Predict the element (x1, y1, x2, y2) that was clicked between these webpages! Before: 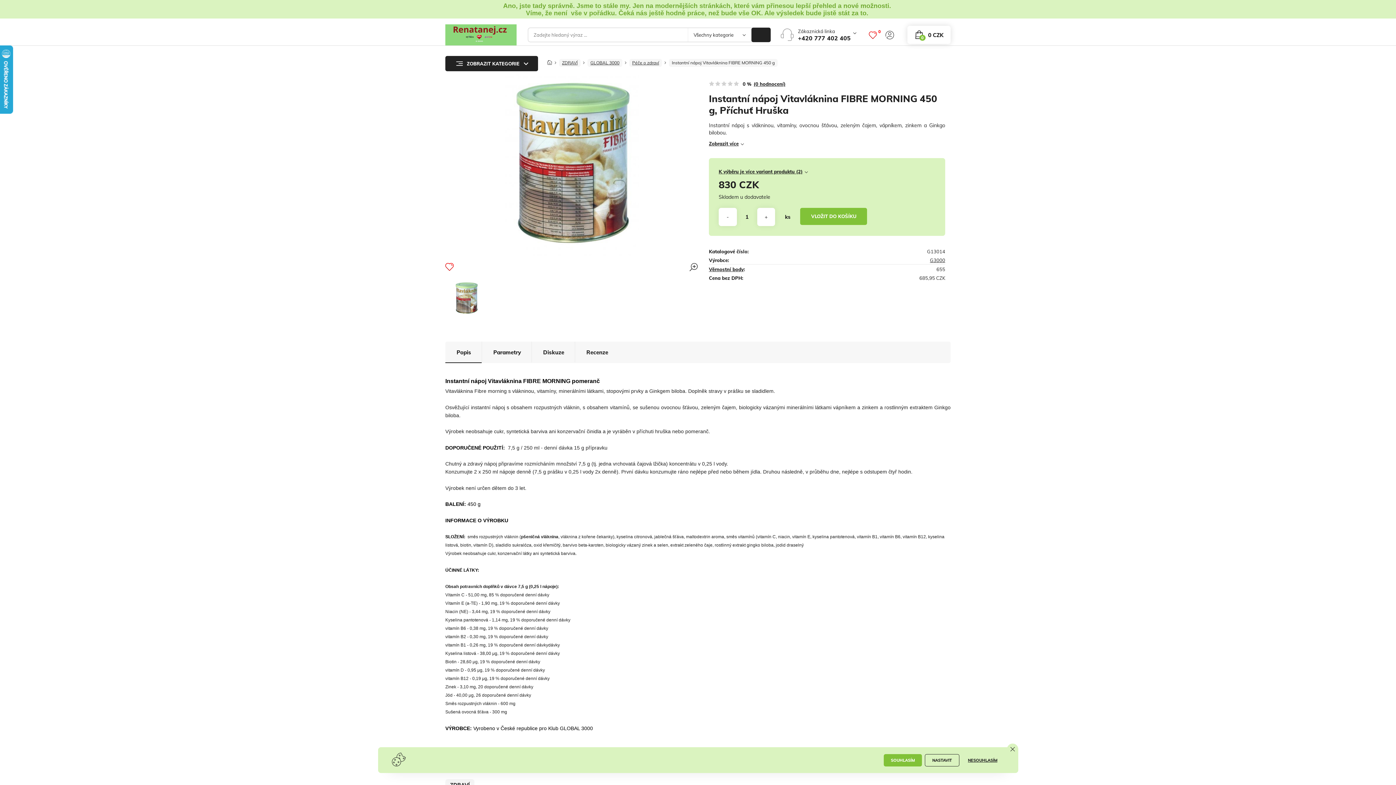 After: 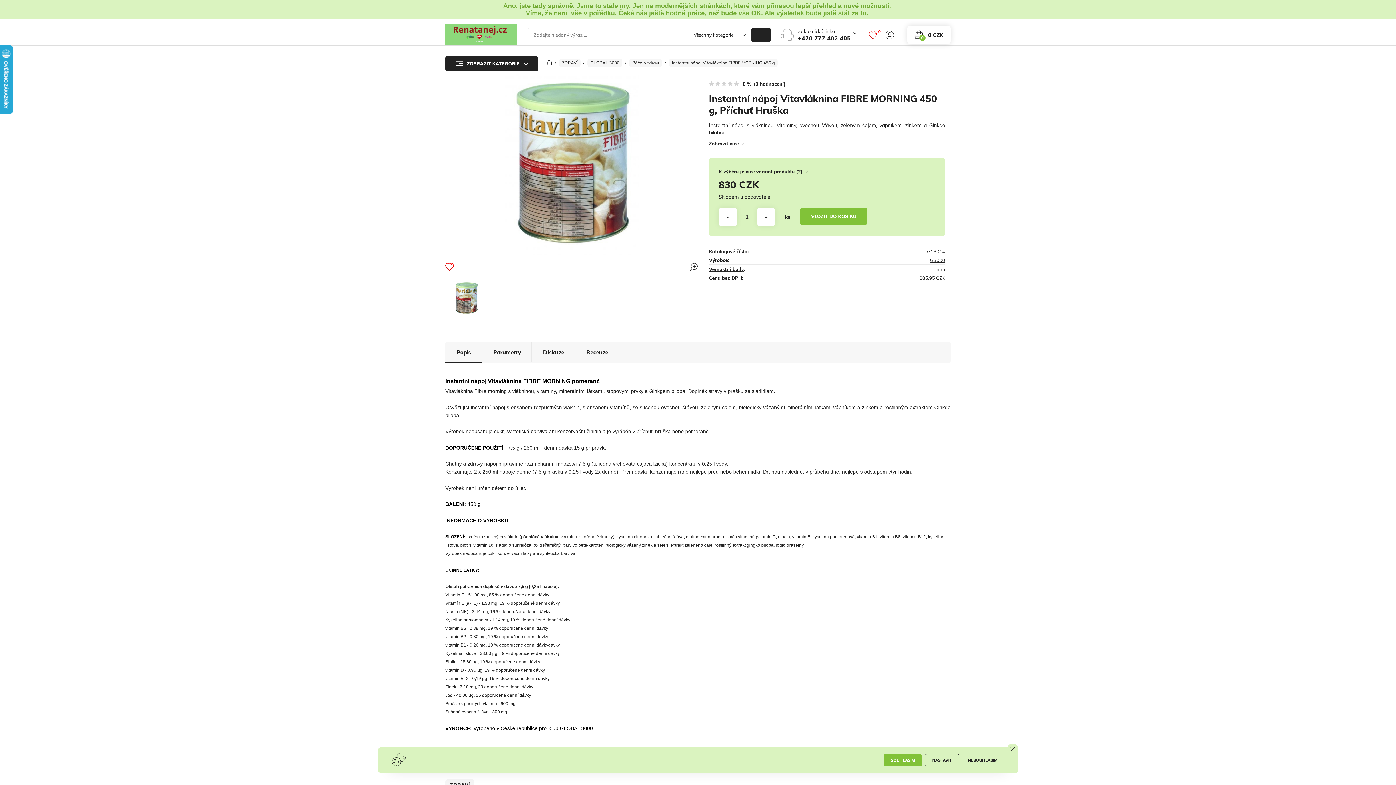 Action: bbox: (445, 280, 487, 316)